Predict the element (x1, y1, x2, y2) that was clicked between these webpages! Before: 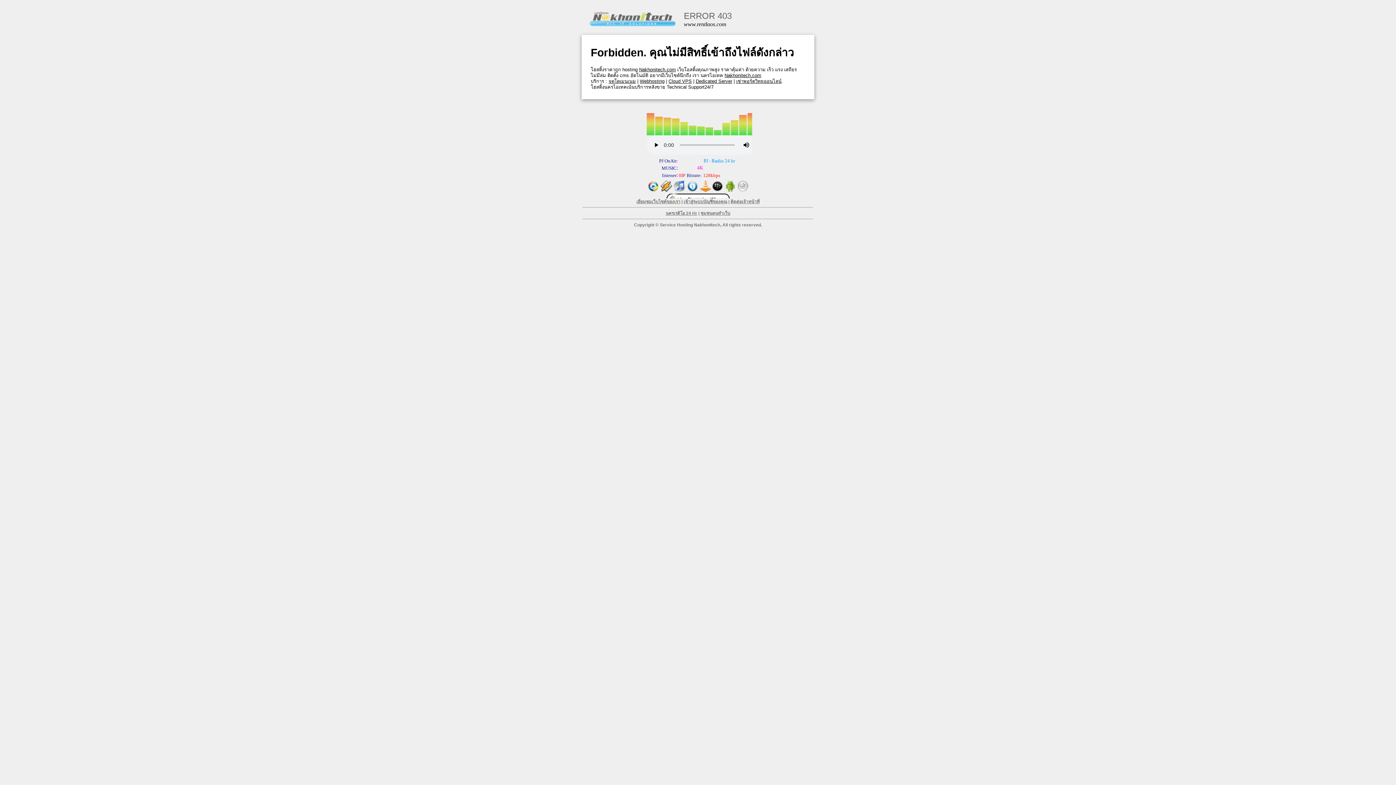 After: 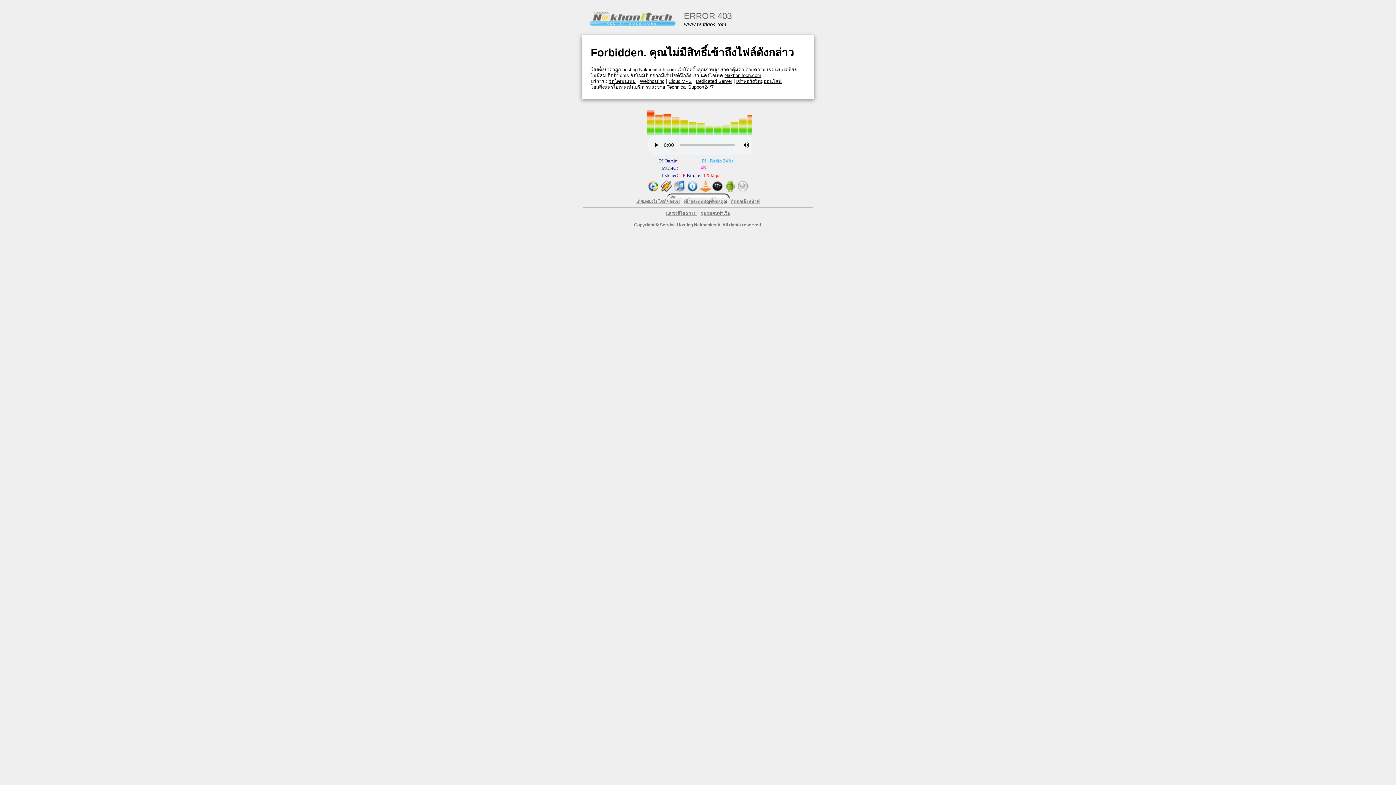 Action: bbox: (730, 199, 759, 204) label: ติดต่อเจ้าหน้าที่